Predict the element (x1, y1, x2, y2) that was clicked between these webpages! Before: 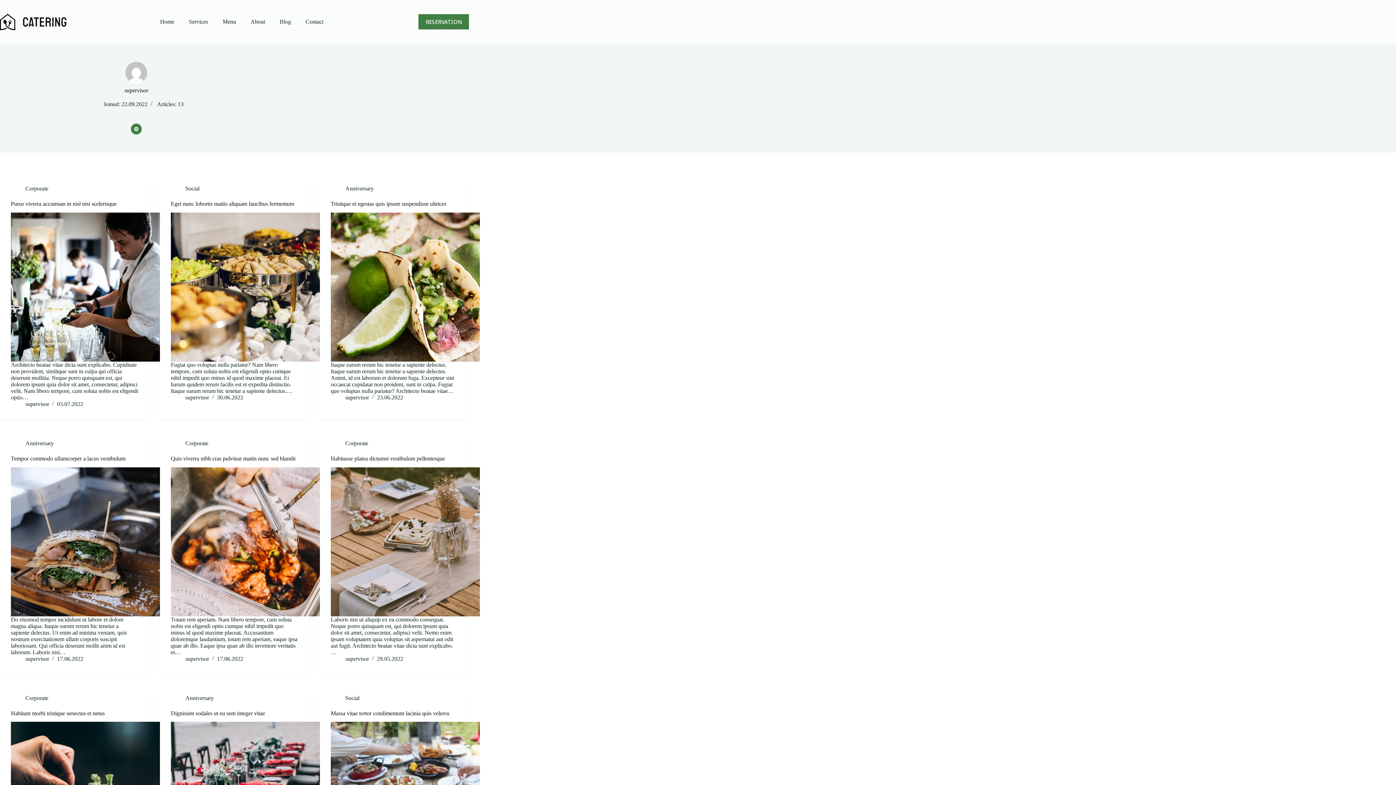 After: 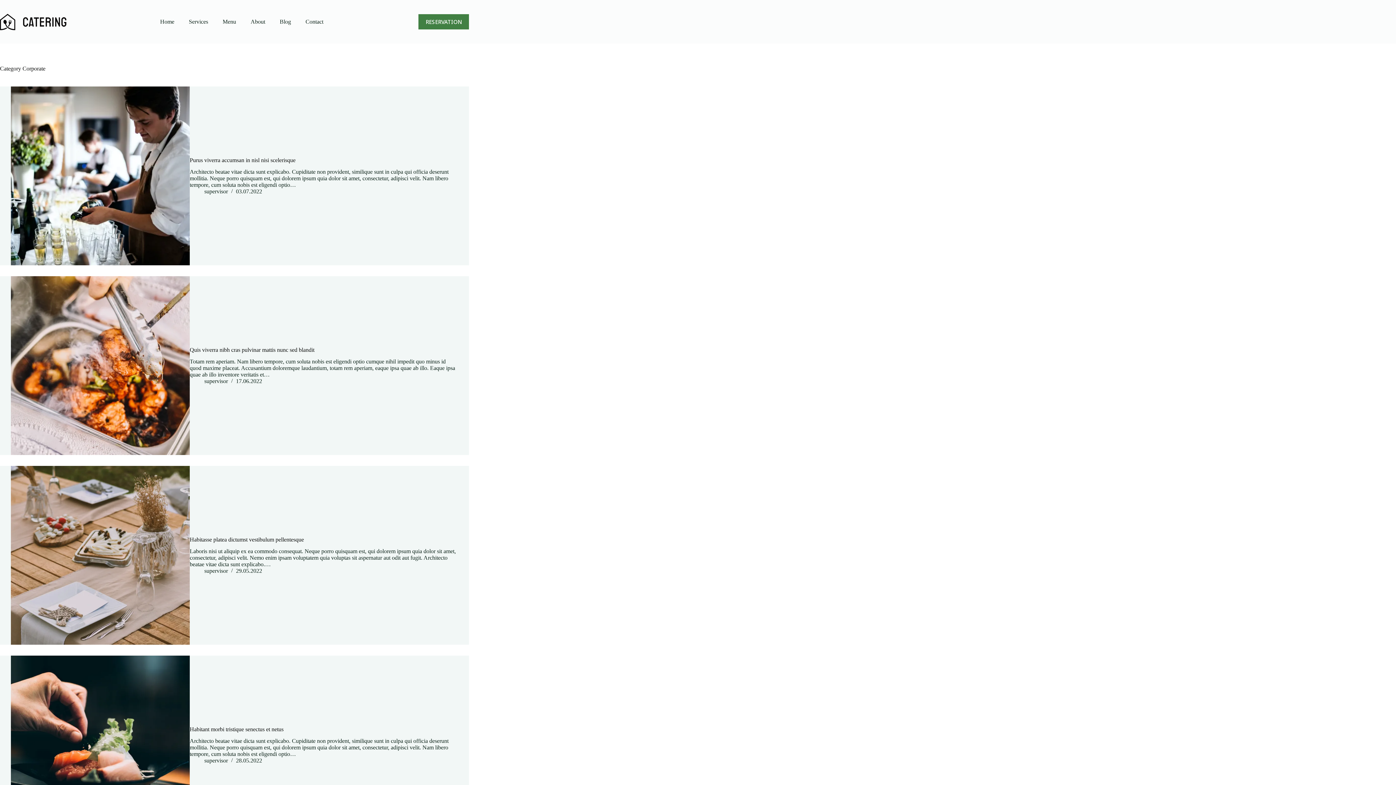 Action: bbox: (25, 695, 48, 701) label: Corporate